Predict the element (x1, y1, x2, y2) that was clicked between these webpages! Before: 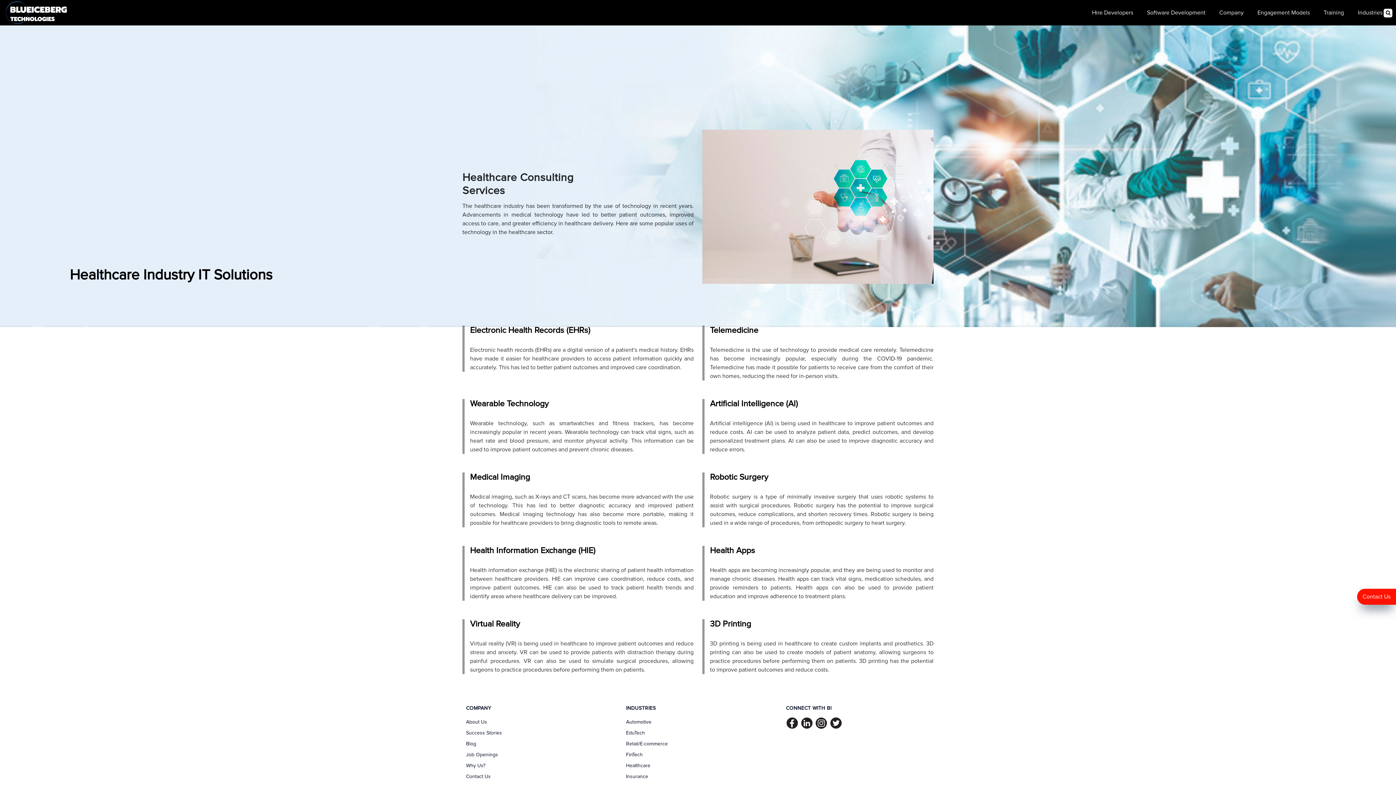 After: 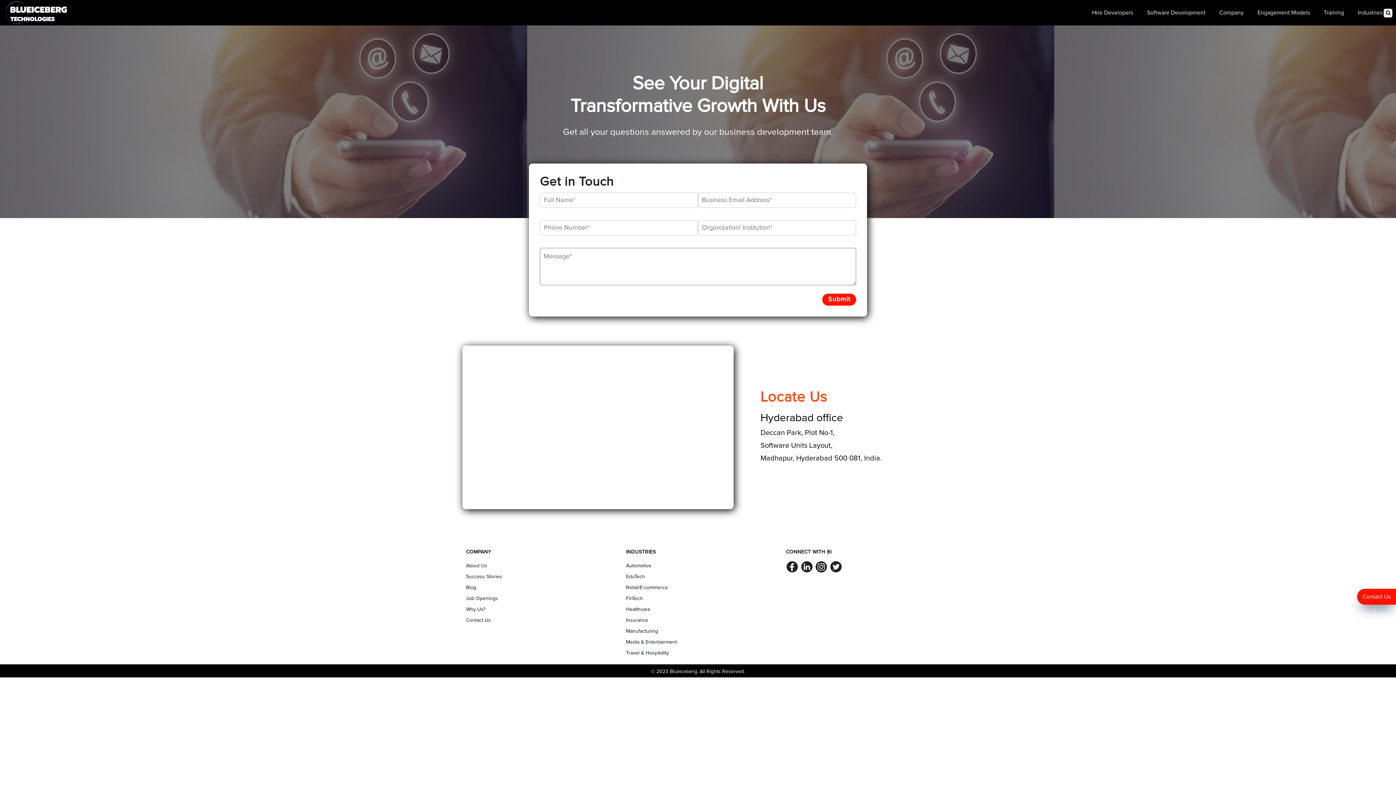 Action: label: Contact Us bbox: (466, 774, 490, 779)